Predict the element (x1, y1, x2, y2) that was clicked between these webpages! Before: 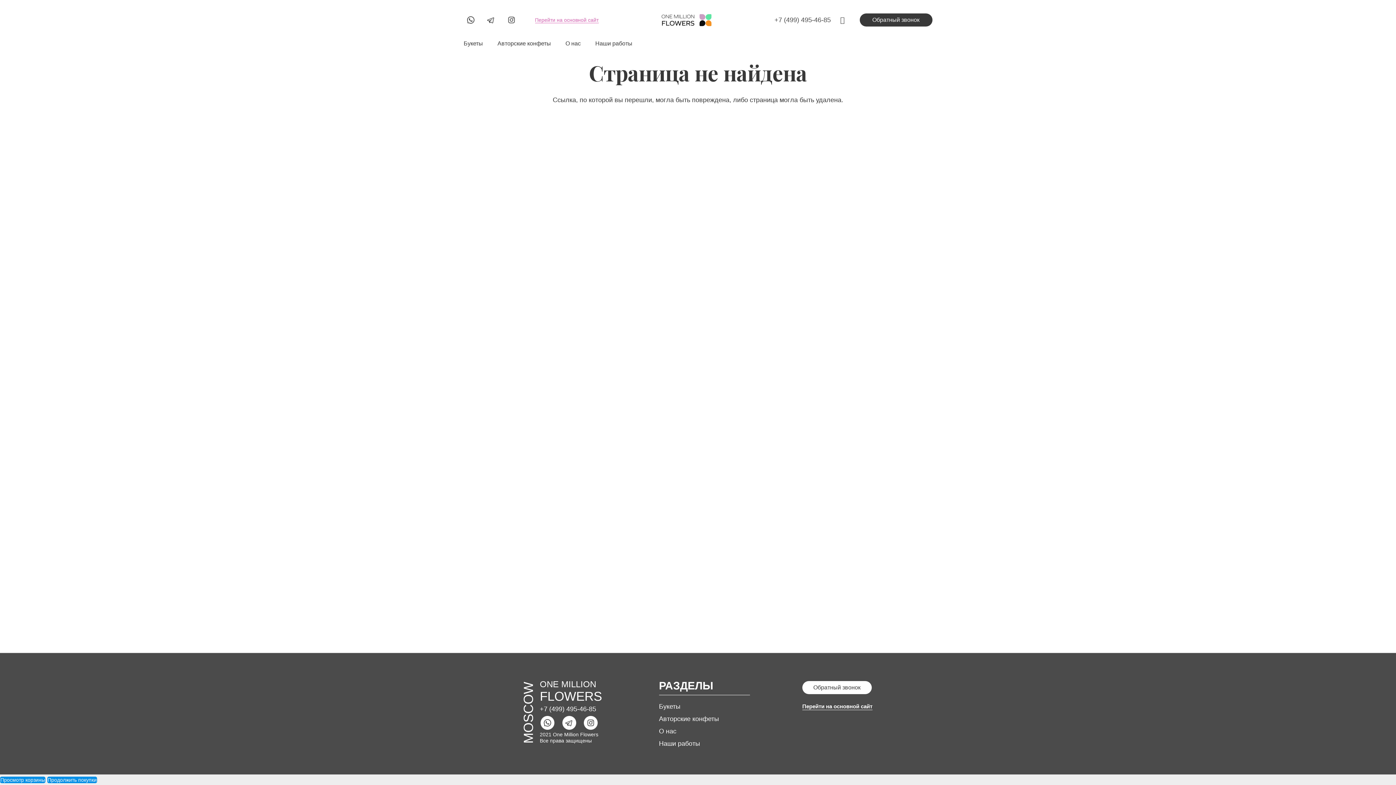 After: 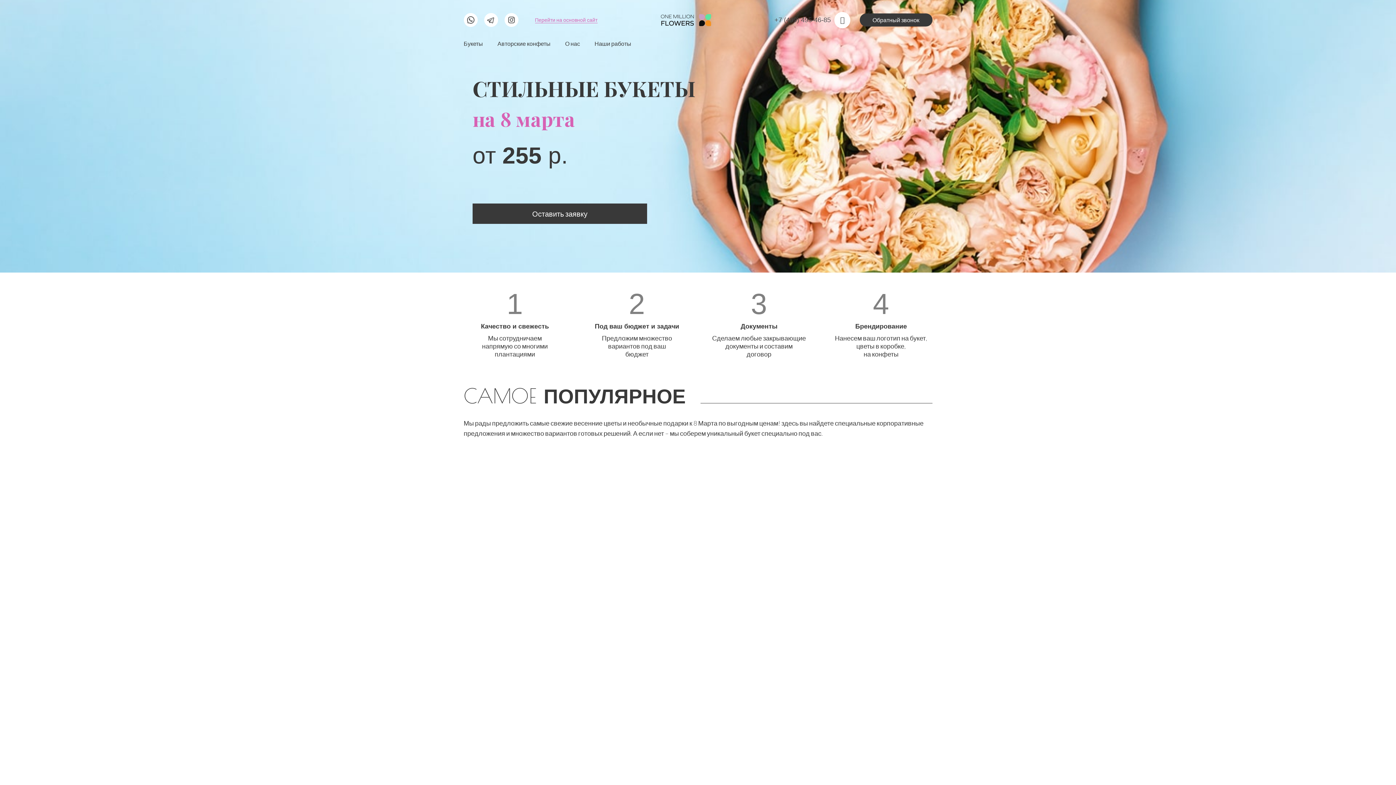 Action: bbox: (539, 679, 596, 689) label: ONE MILLION